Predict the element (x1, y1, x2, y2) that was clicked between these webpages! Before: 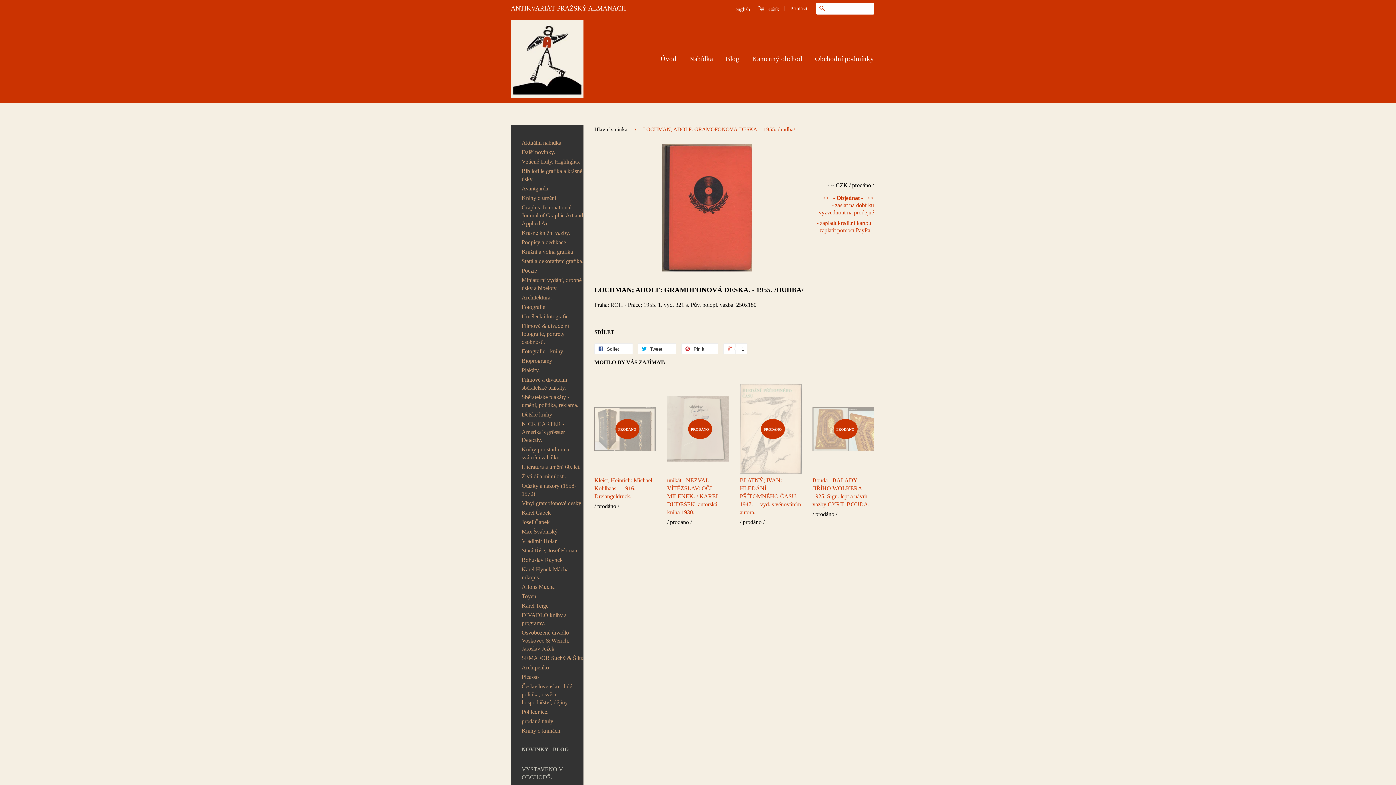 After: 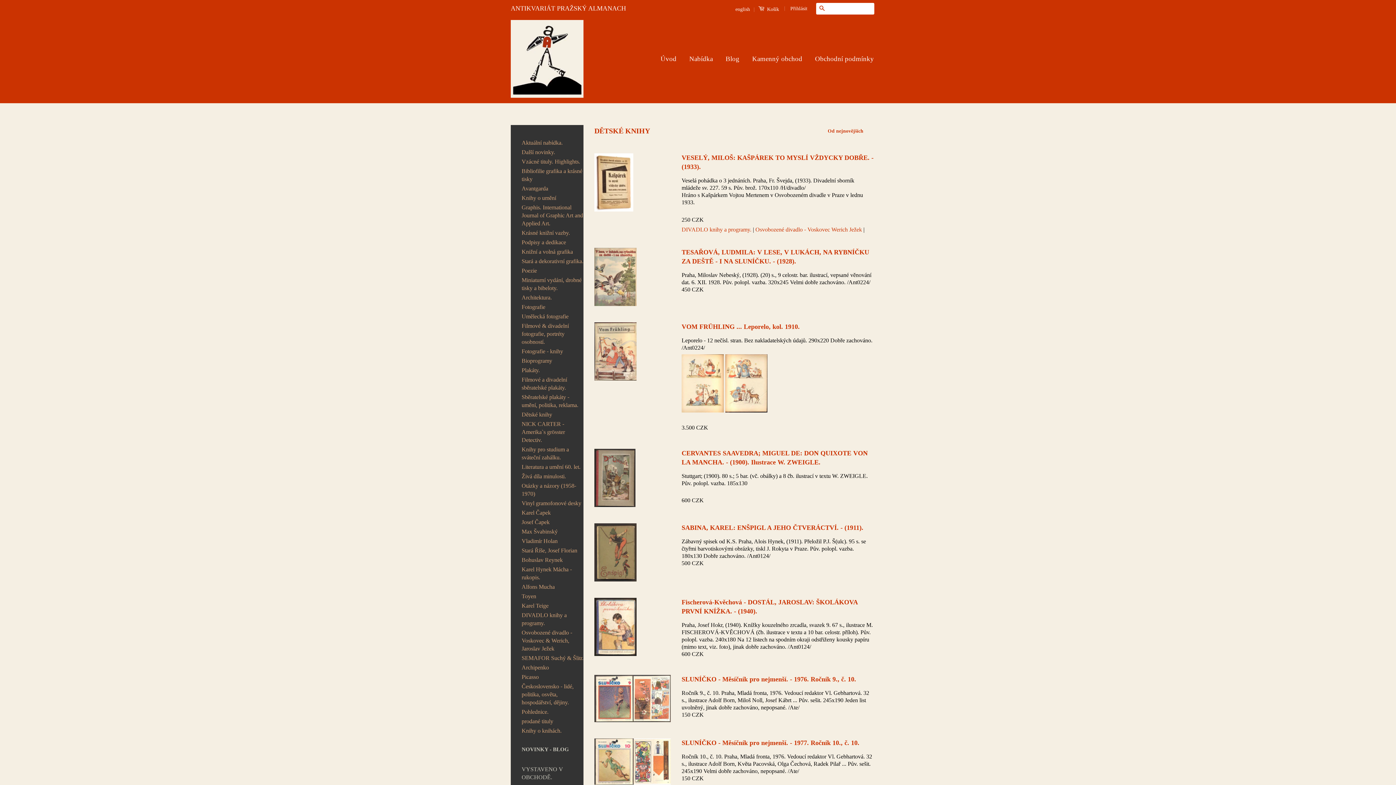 Action: label: Dětské knihy bbox: (521, 411, 552, 417)